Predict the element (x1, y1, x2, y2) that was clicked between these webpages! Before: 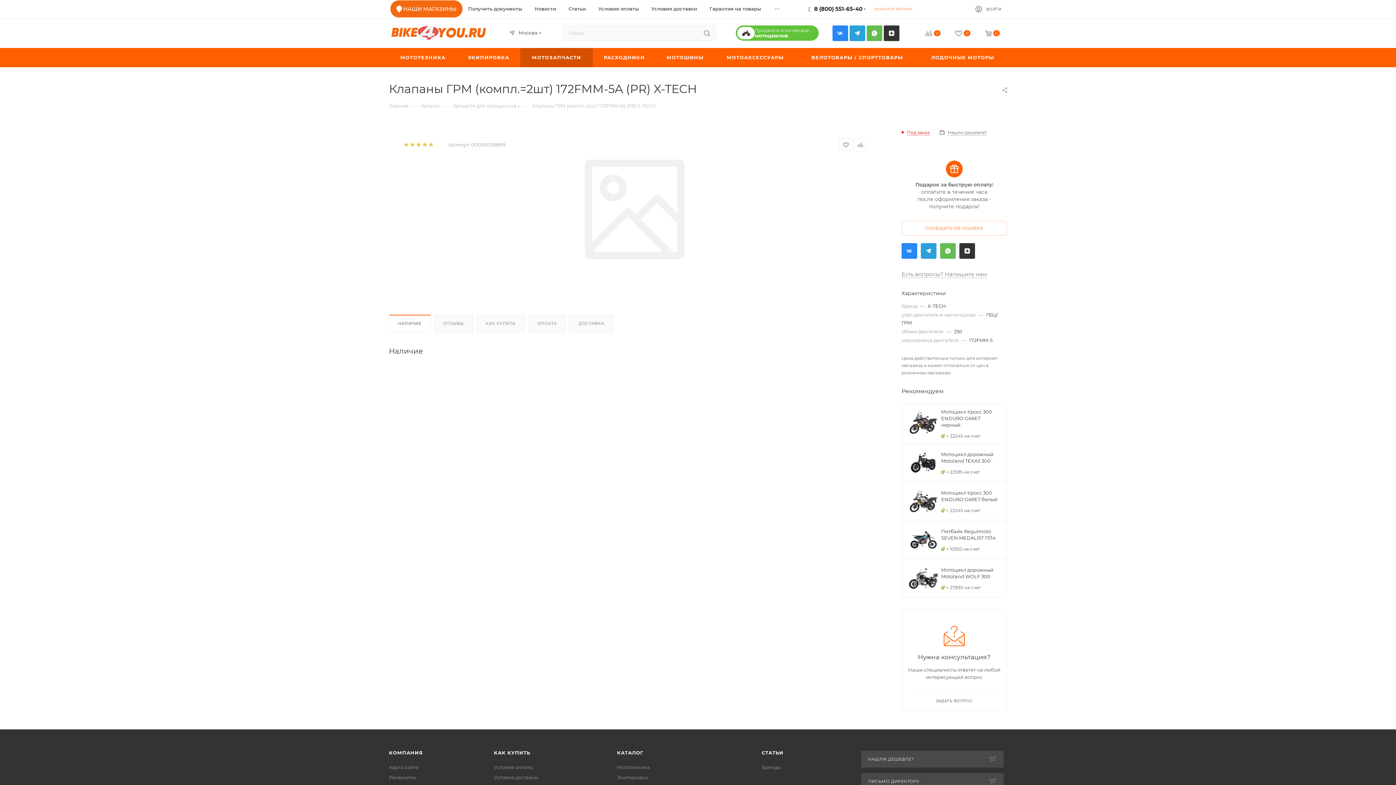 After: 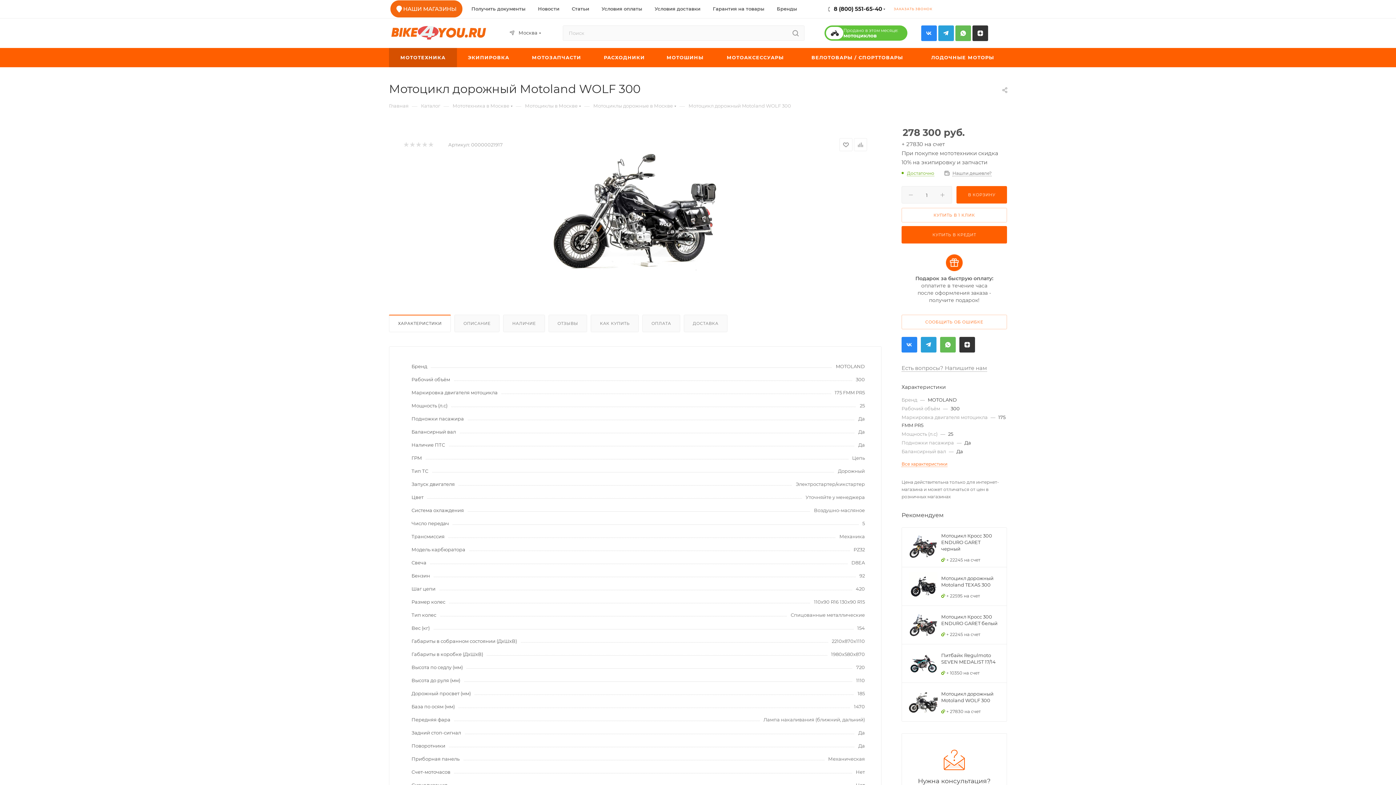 Action: label: Мотоцикл дорожный Motoland WOLF 300 bbox: (941, 566, 1000, 579)